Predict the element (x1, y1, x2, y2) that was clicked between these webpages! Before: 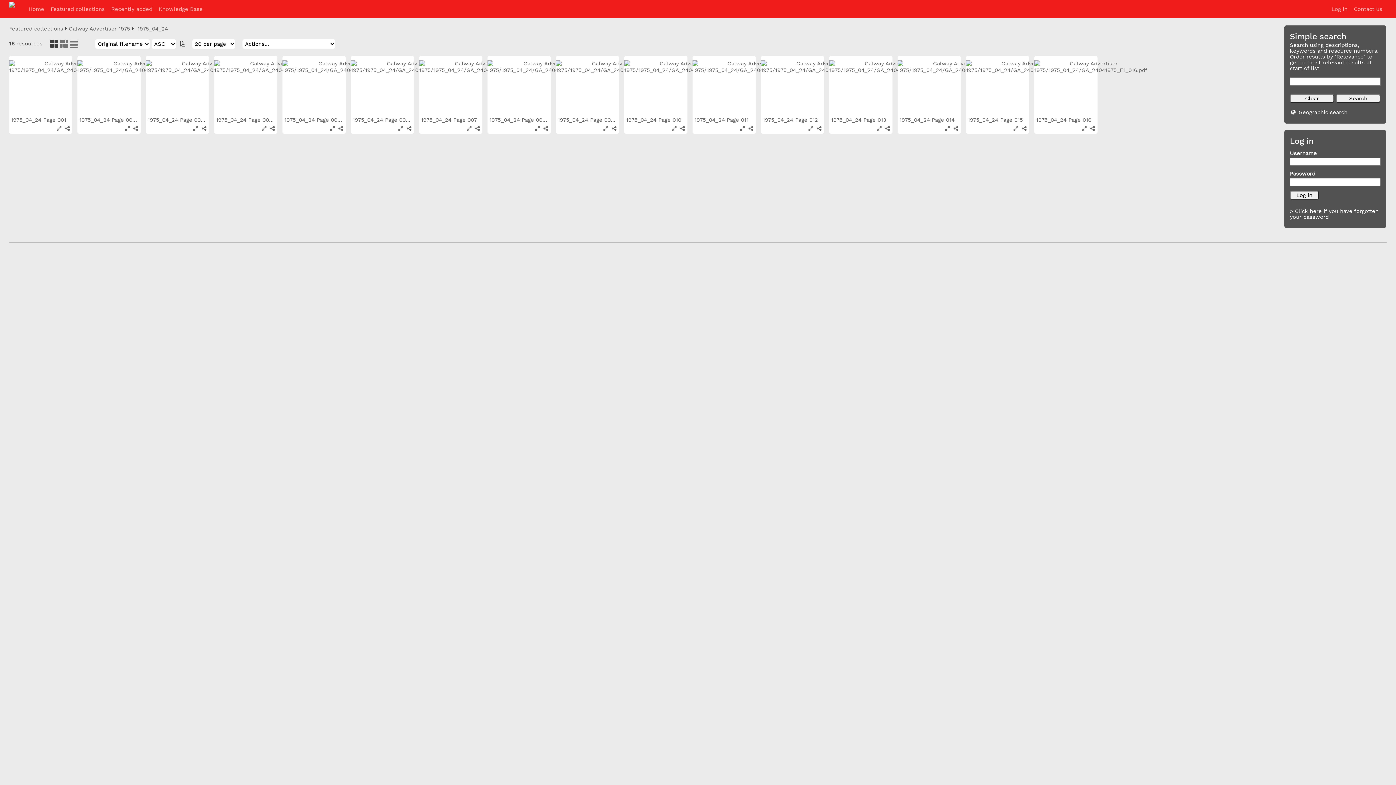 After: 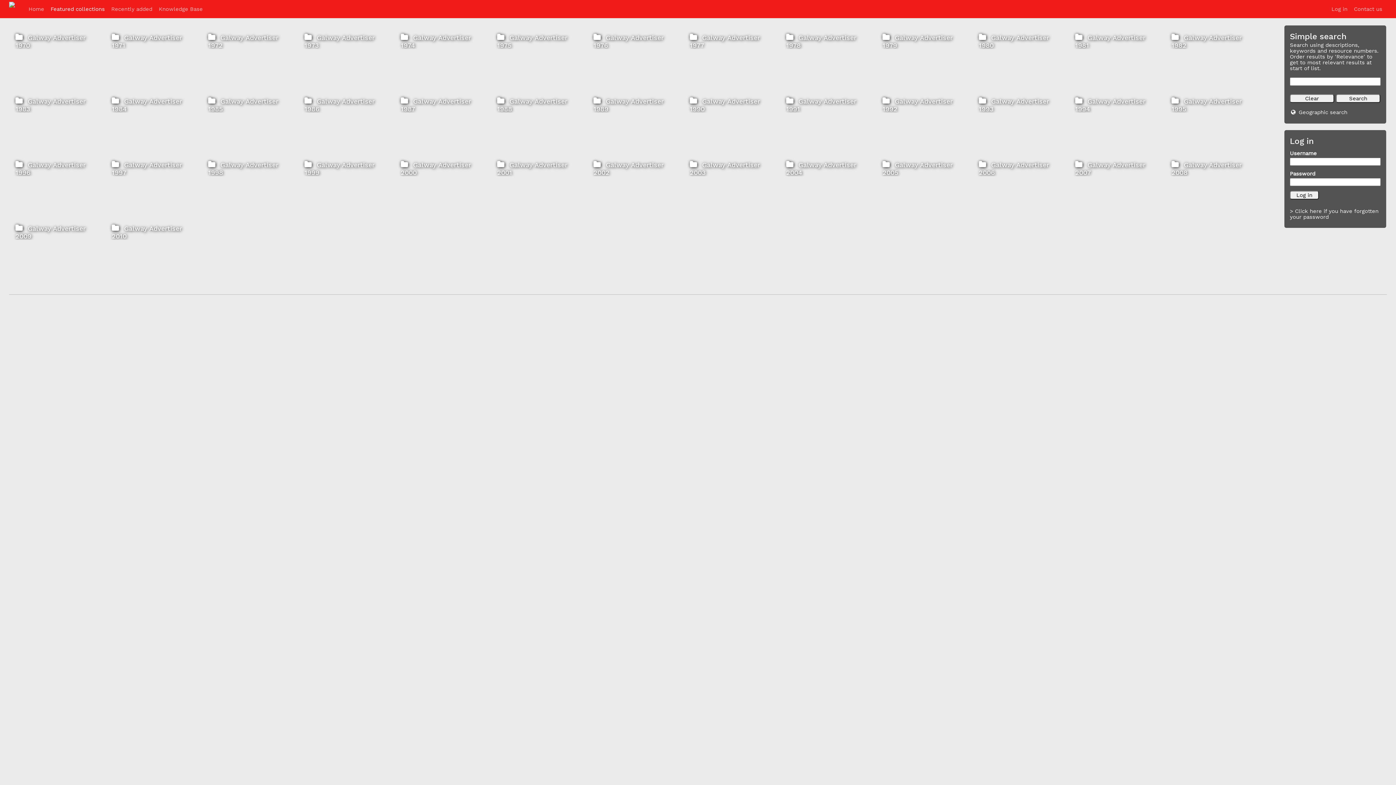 Action: label: Featured collections bbox: (50, 3, 104, 14)